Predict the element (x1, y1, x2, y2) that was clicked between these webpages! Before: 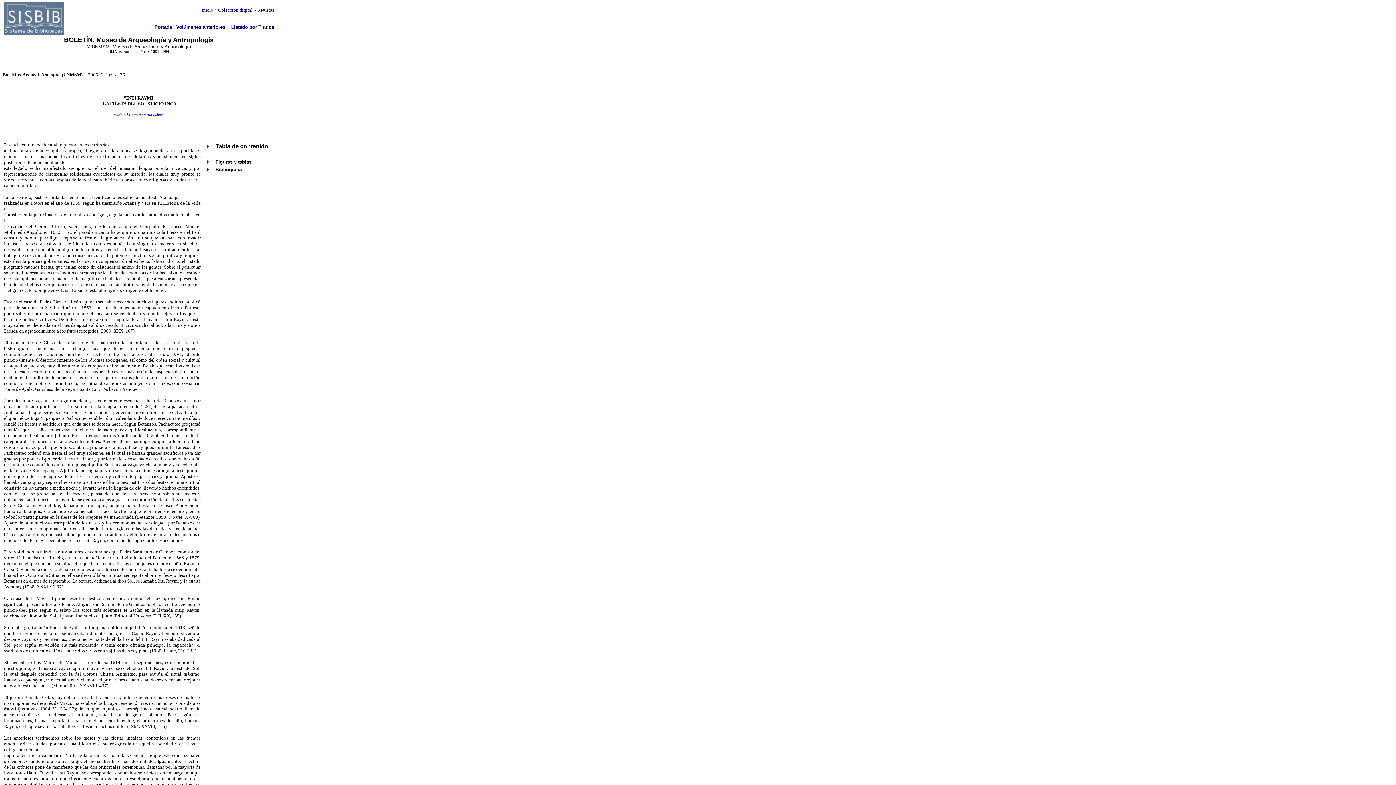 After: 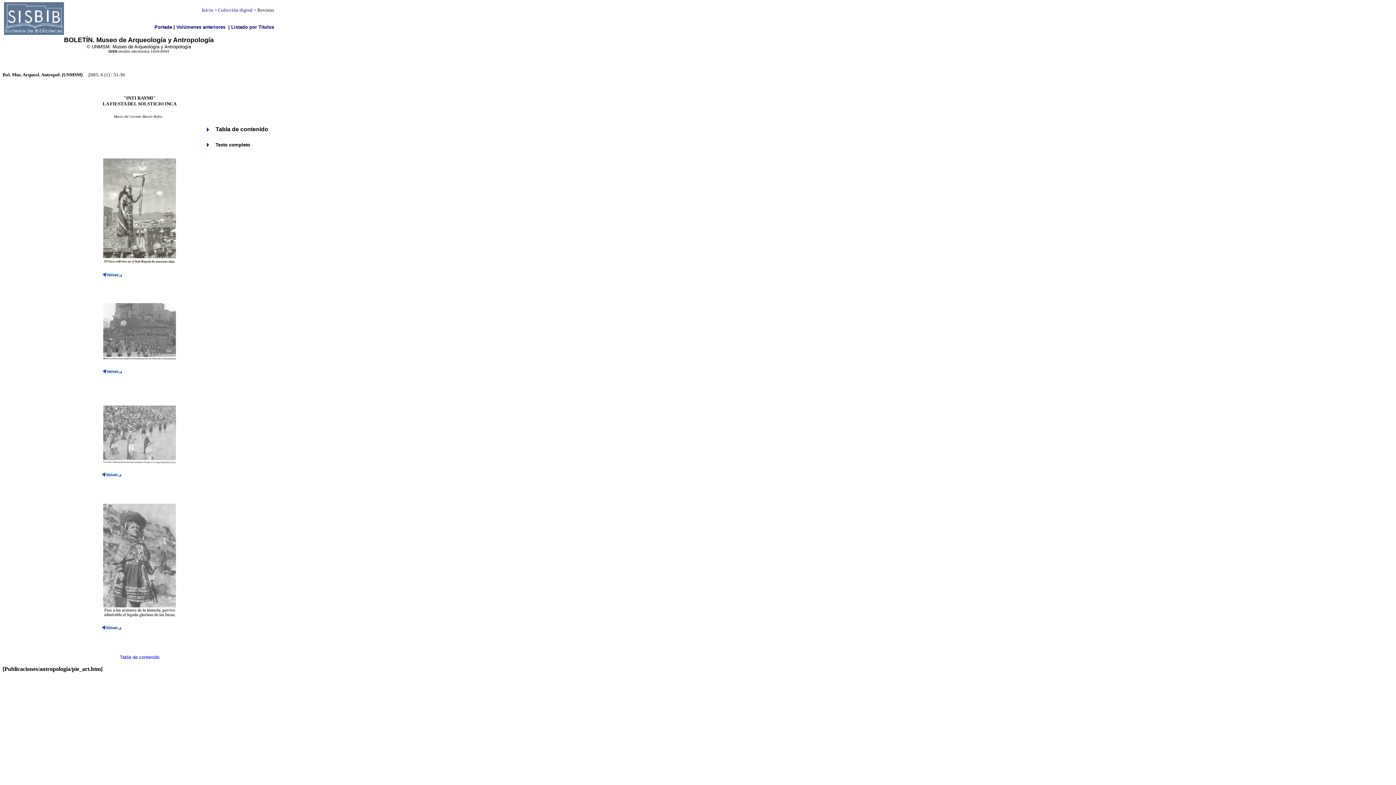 Action: label: Figuras y tablas bbox: (215, 159, 251, 164)